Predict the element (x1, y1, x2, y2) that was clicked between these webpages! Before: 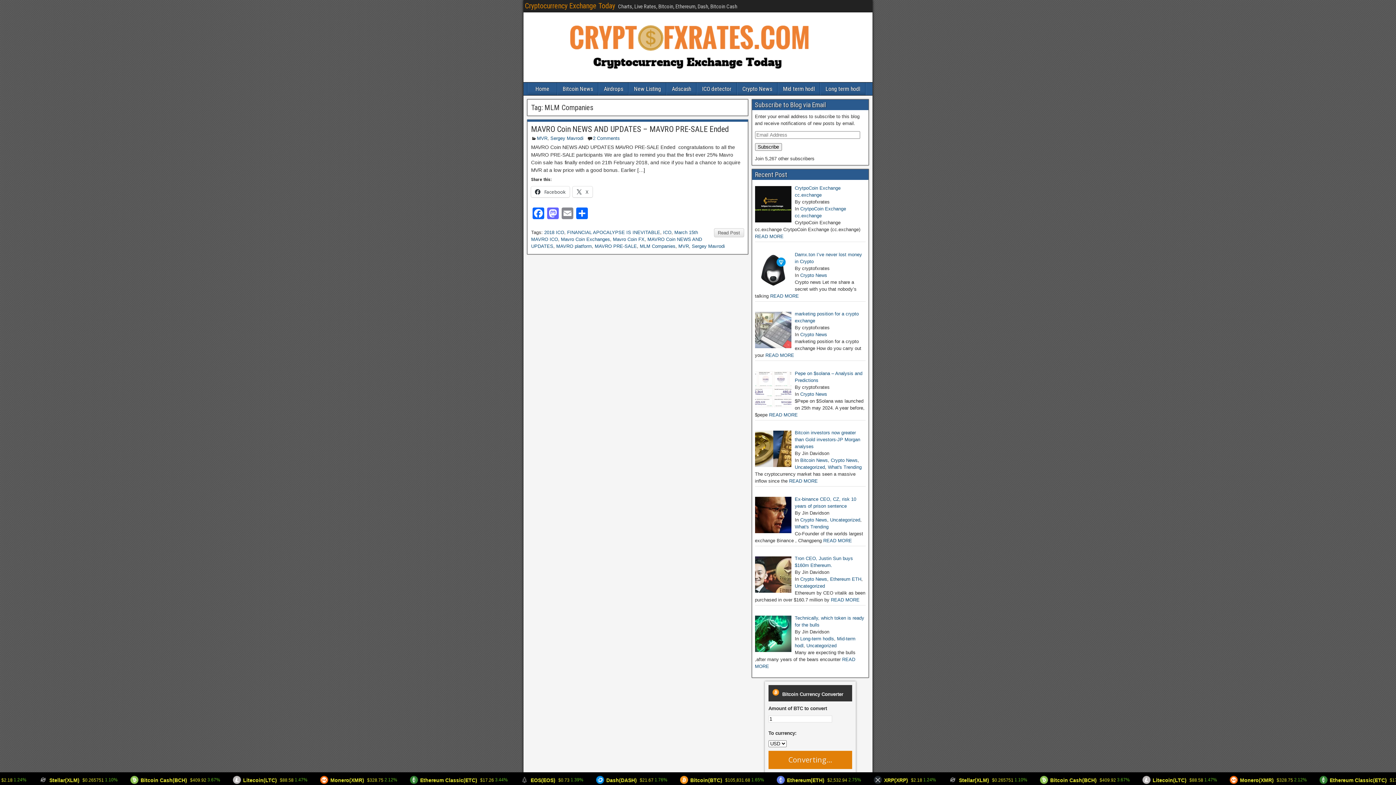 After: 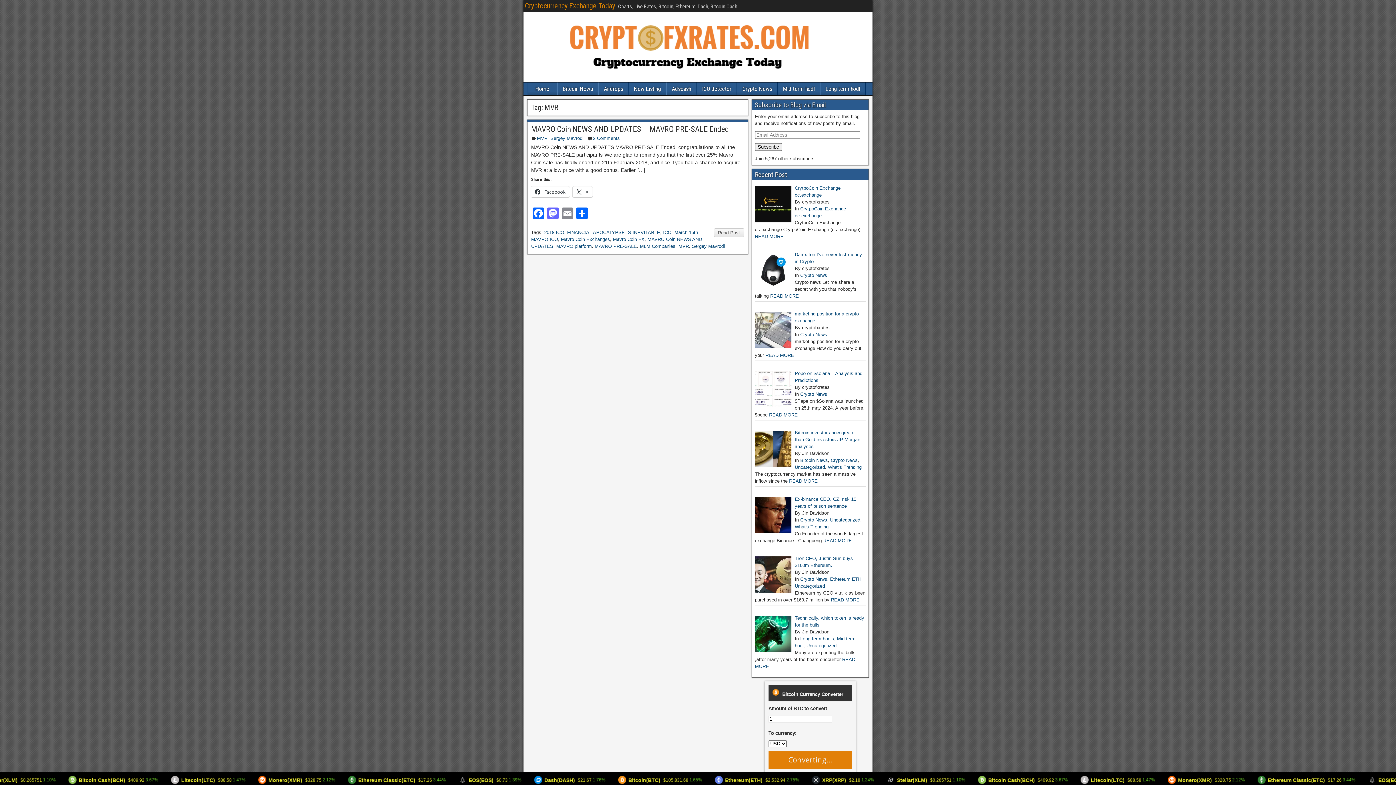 Action: label: MVR bbox: (678, 243, 689, 249)